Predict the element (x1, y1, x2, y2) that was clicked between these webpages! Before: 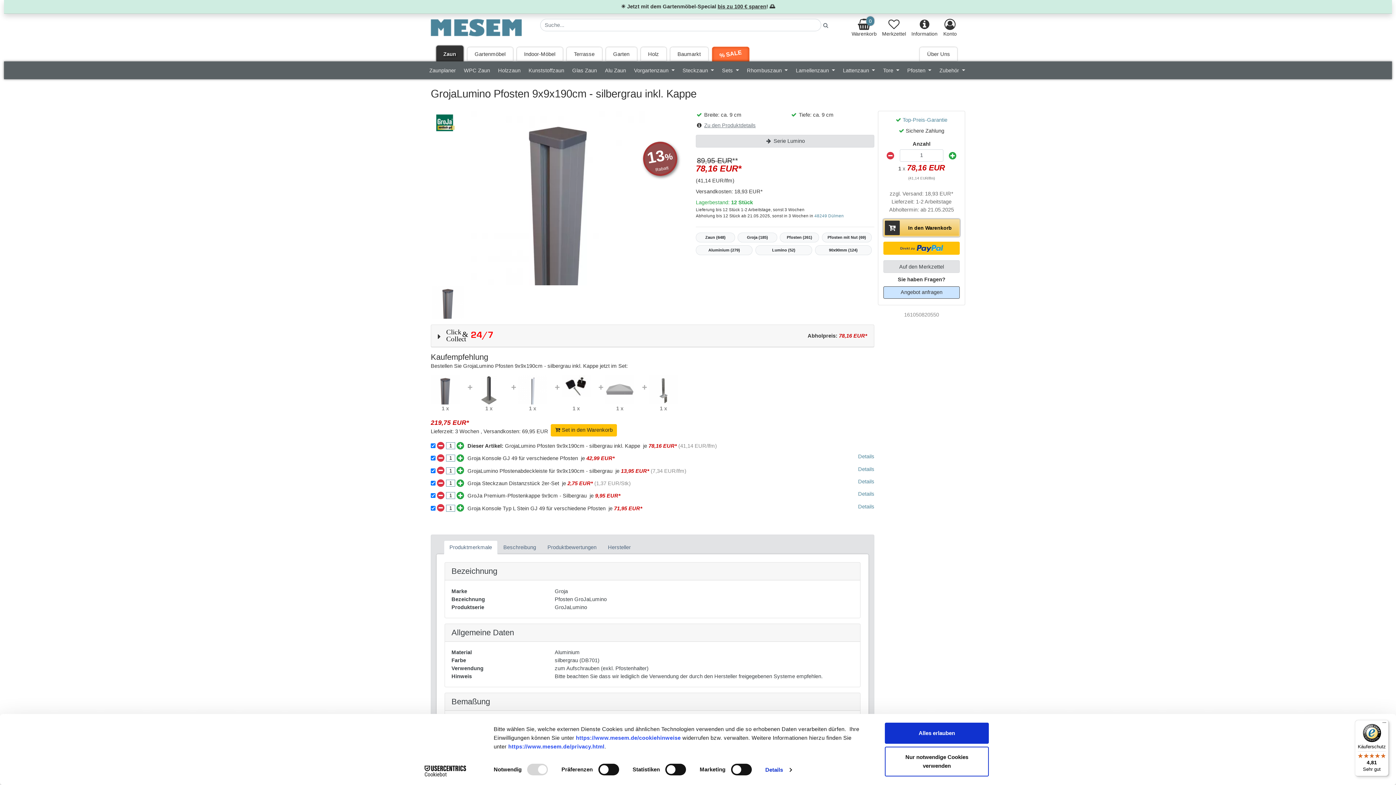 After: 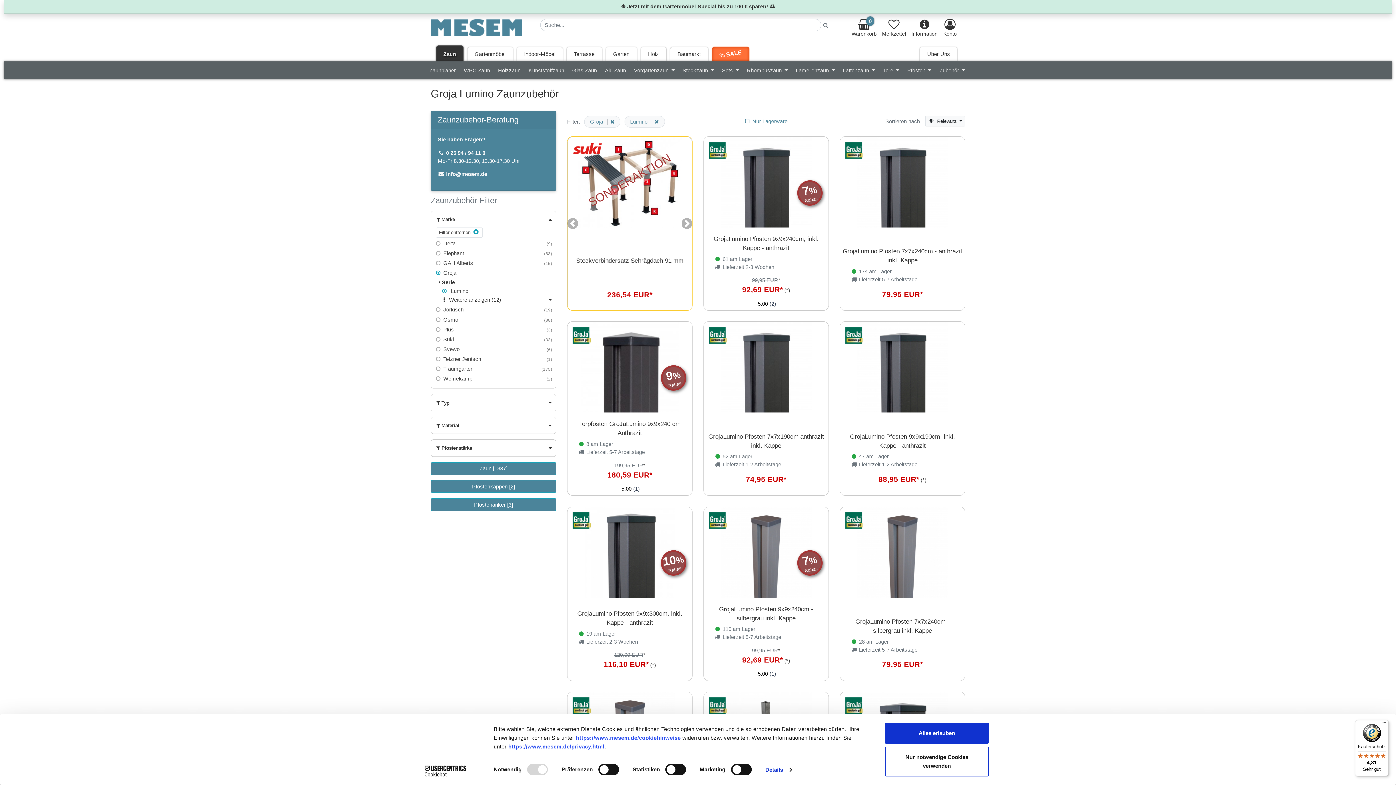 Action: bbox: (755, 245, 812, 255) label: Lumino (52)